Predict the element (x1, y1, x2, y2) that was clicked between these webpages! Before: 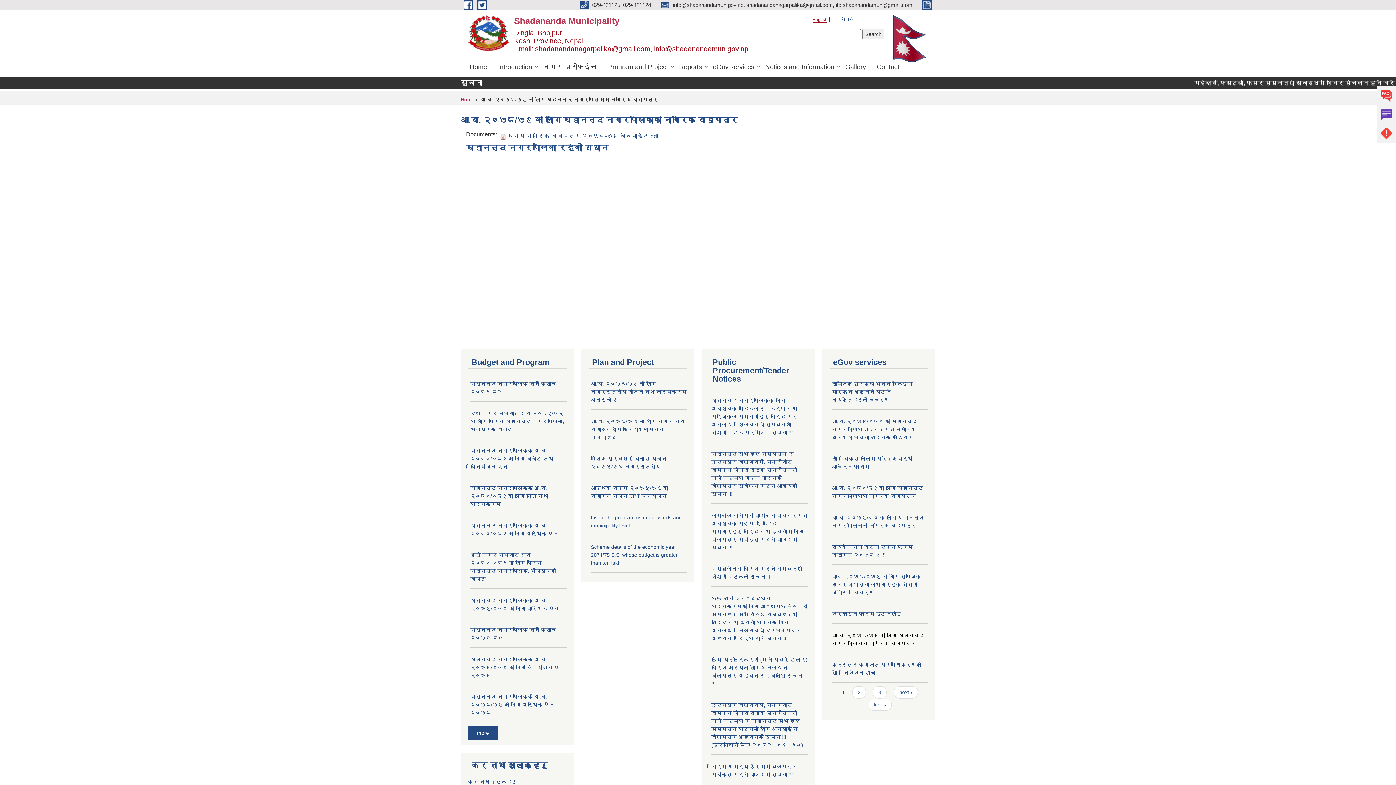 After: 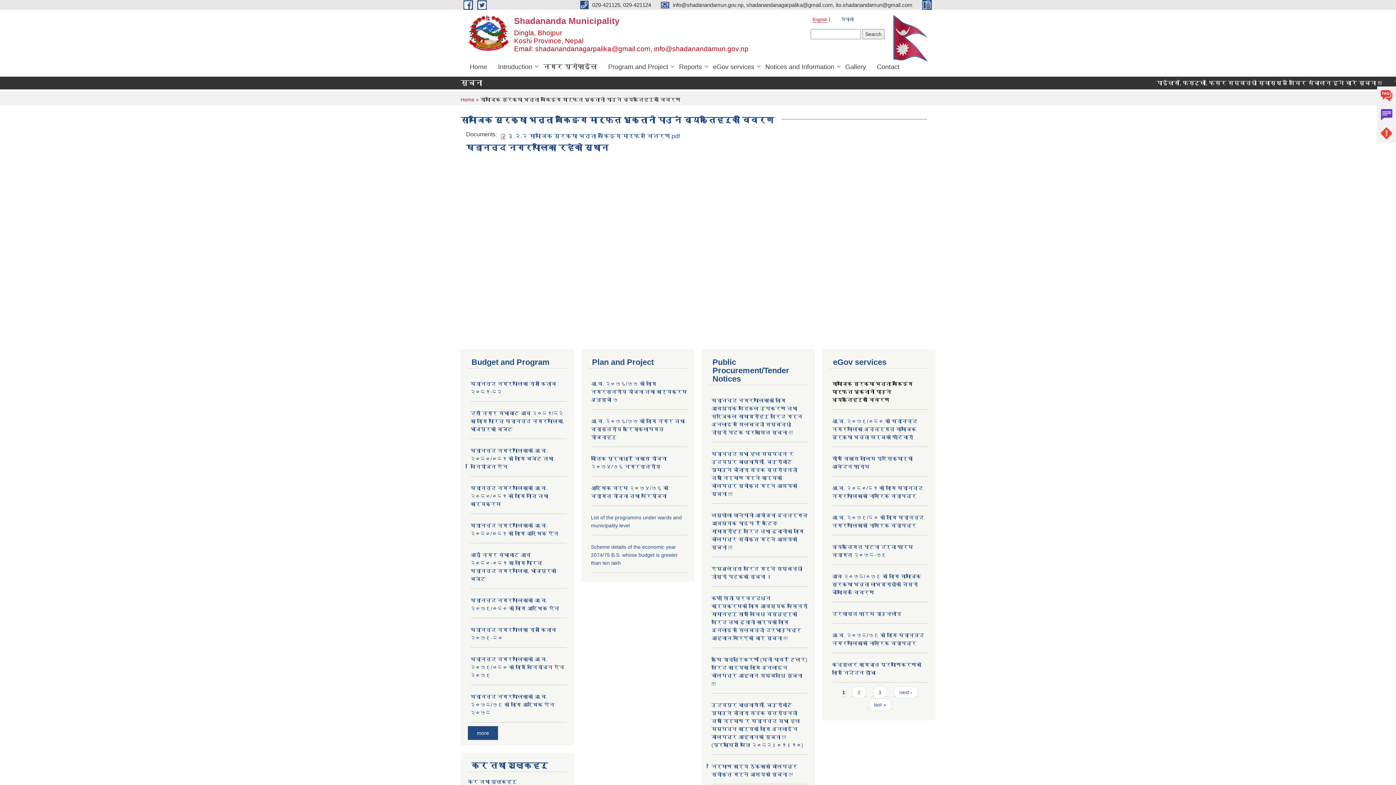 Action: bbox: (832, 380, 912, 402) label: सामाजिक सुरक्षा भत्ता बैंकिङ्ग मार्फत भुक्तानी पाउने व्यक्तिहरुको विवरण